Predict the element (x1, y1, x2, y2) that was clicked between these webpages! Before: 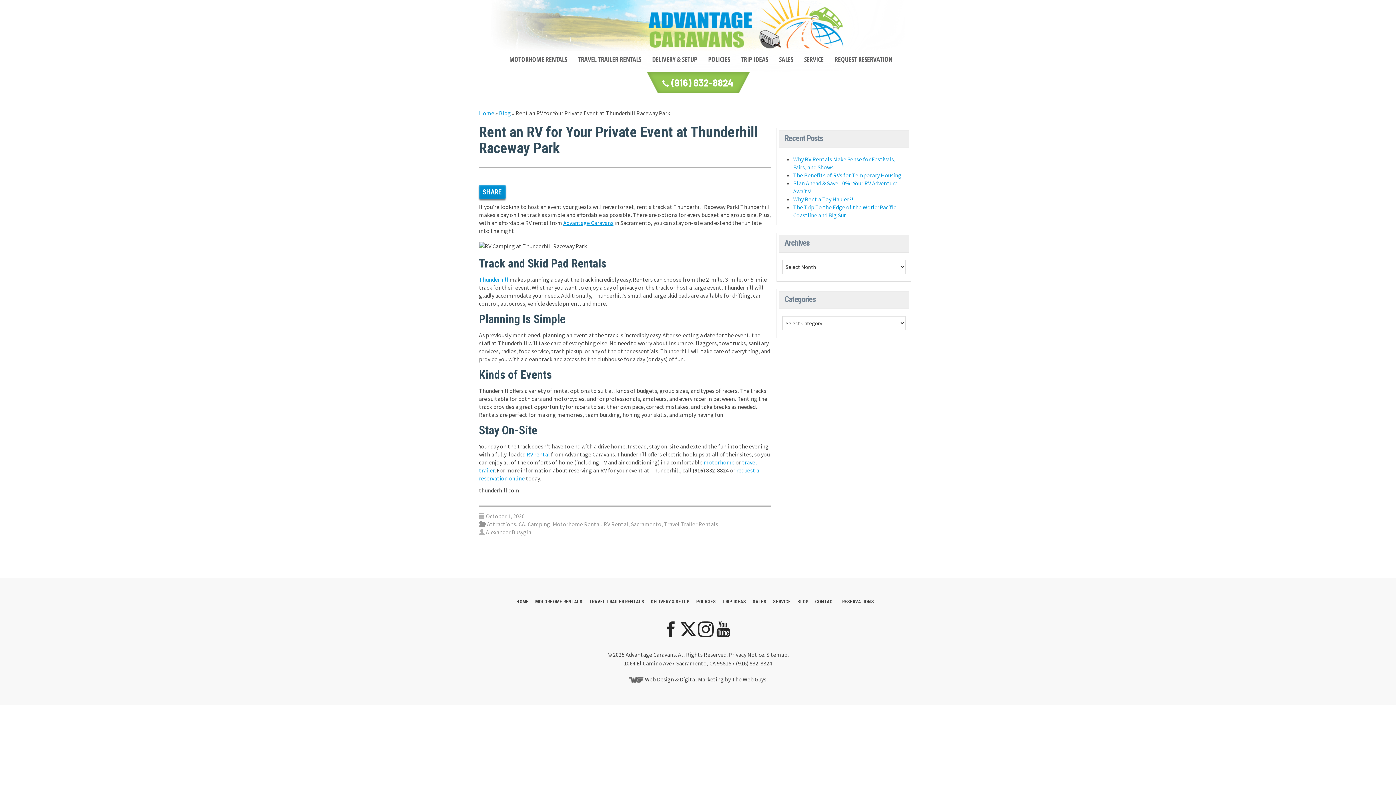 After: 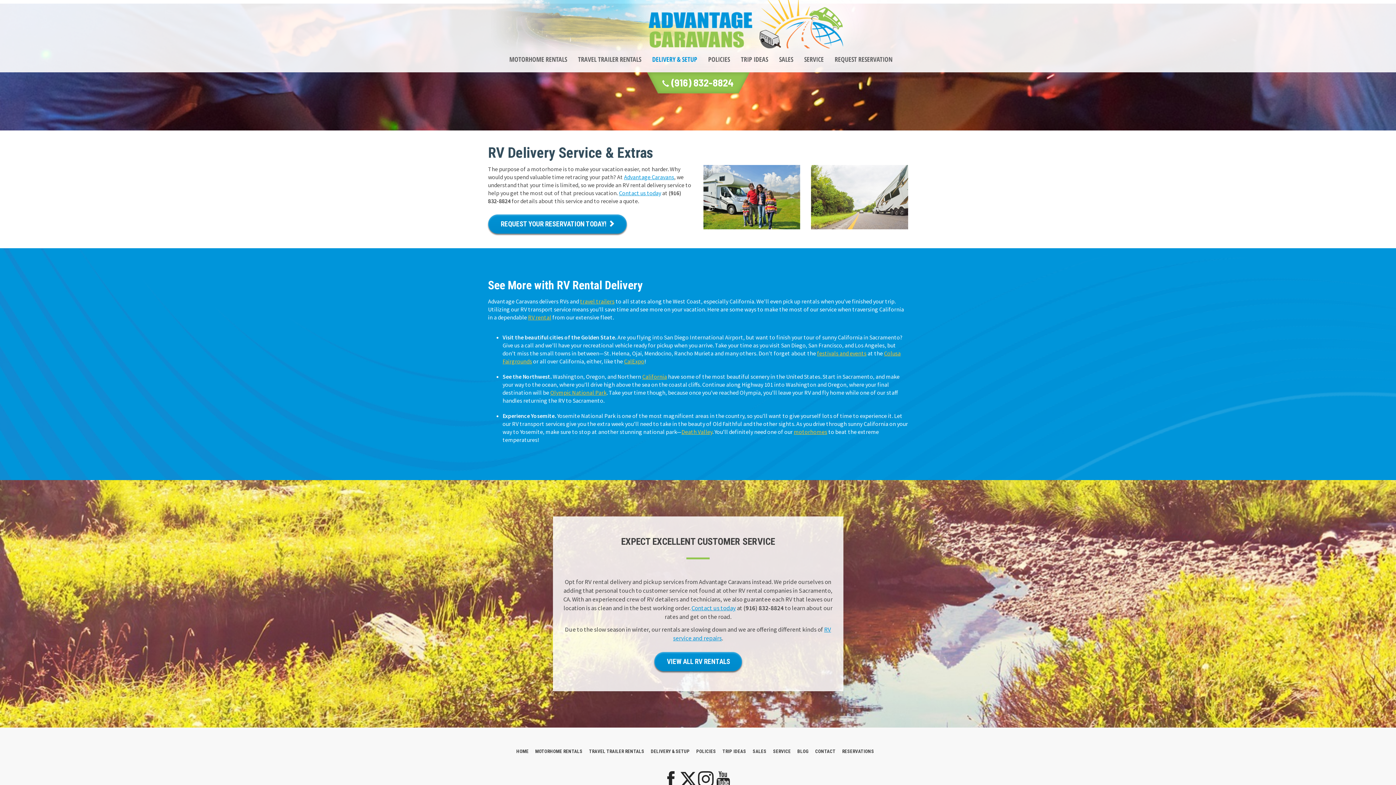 Action: bbox: (646, 53, 702, 65) label: DELIVERY & SETUP